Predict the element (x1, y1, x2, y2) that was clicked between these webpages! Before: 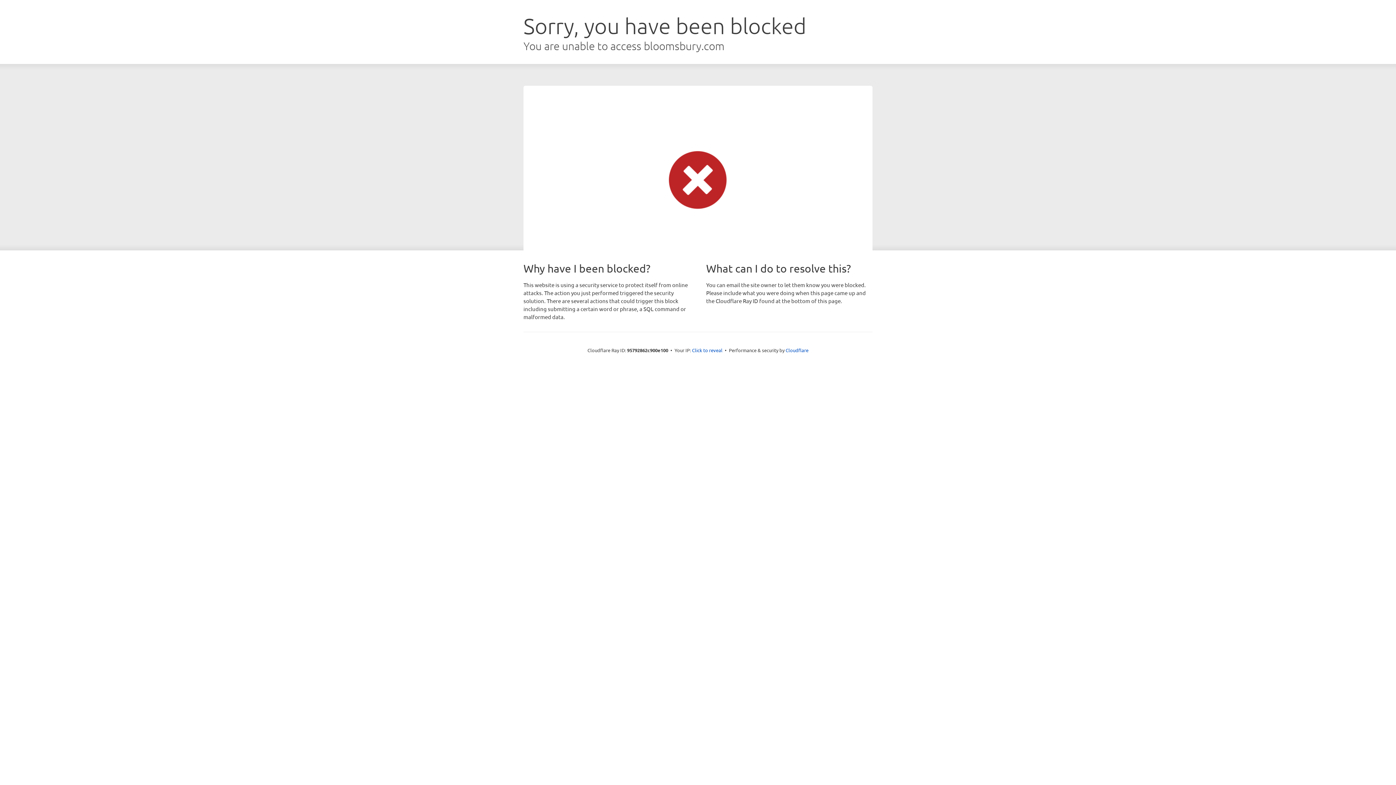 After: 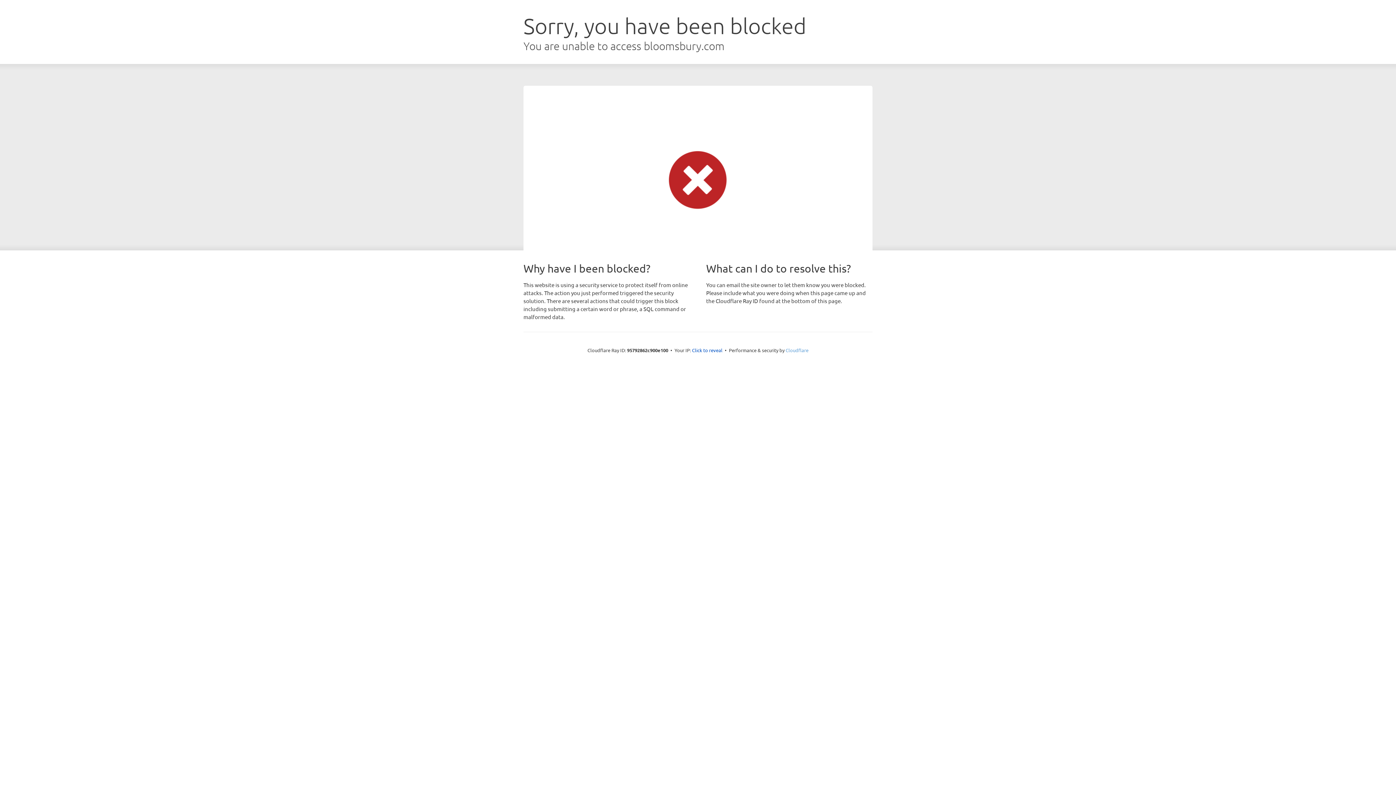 Action: bbox: (785, 347, 808, 353) label: Cloudflare